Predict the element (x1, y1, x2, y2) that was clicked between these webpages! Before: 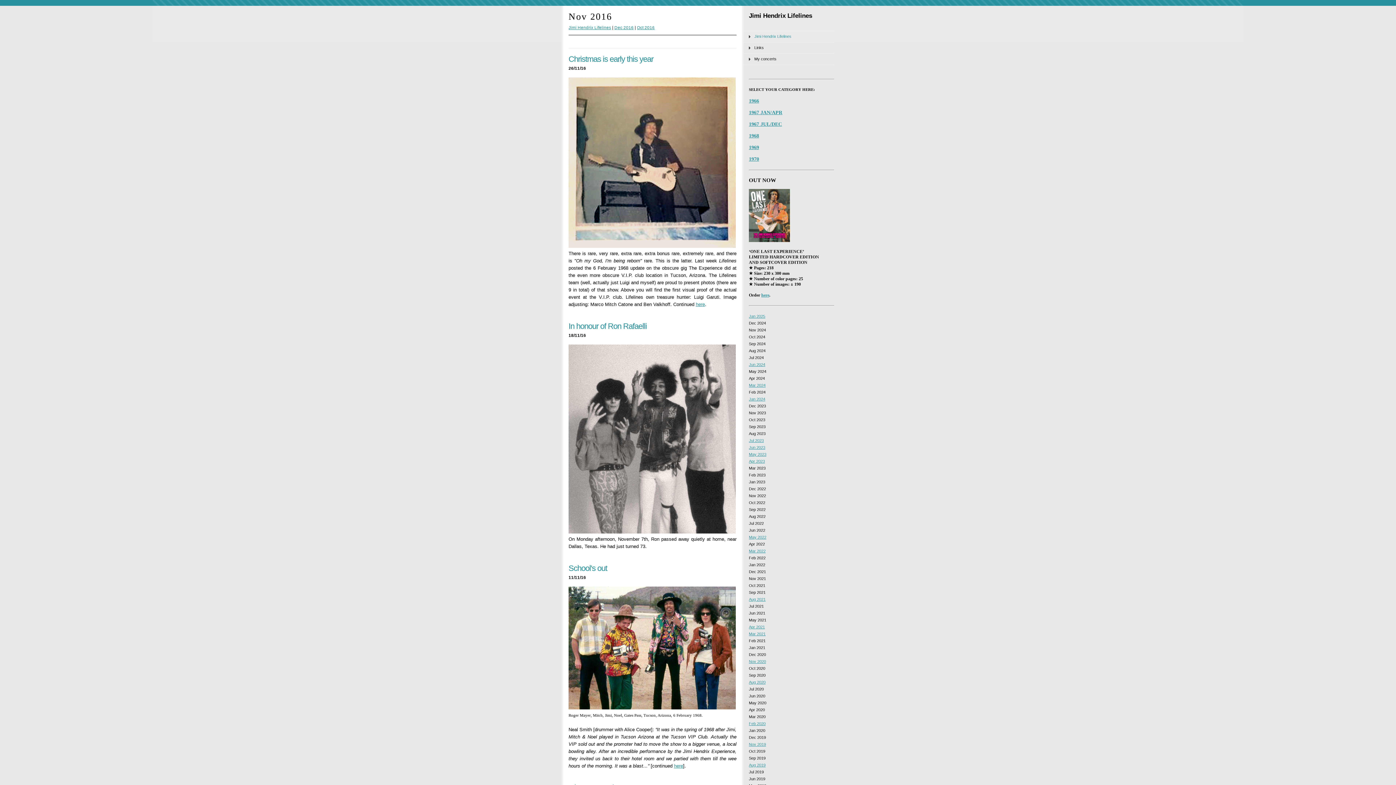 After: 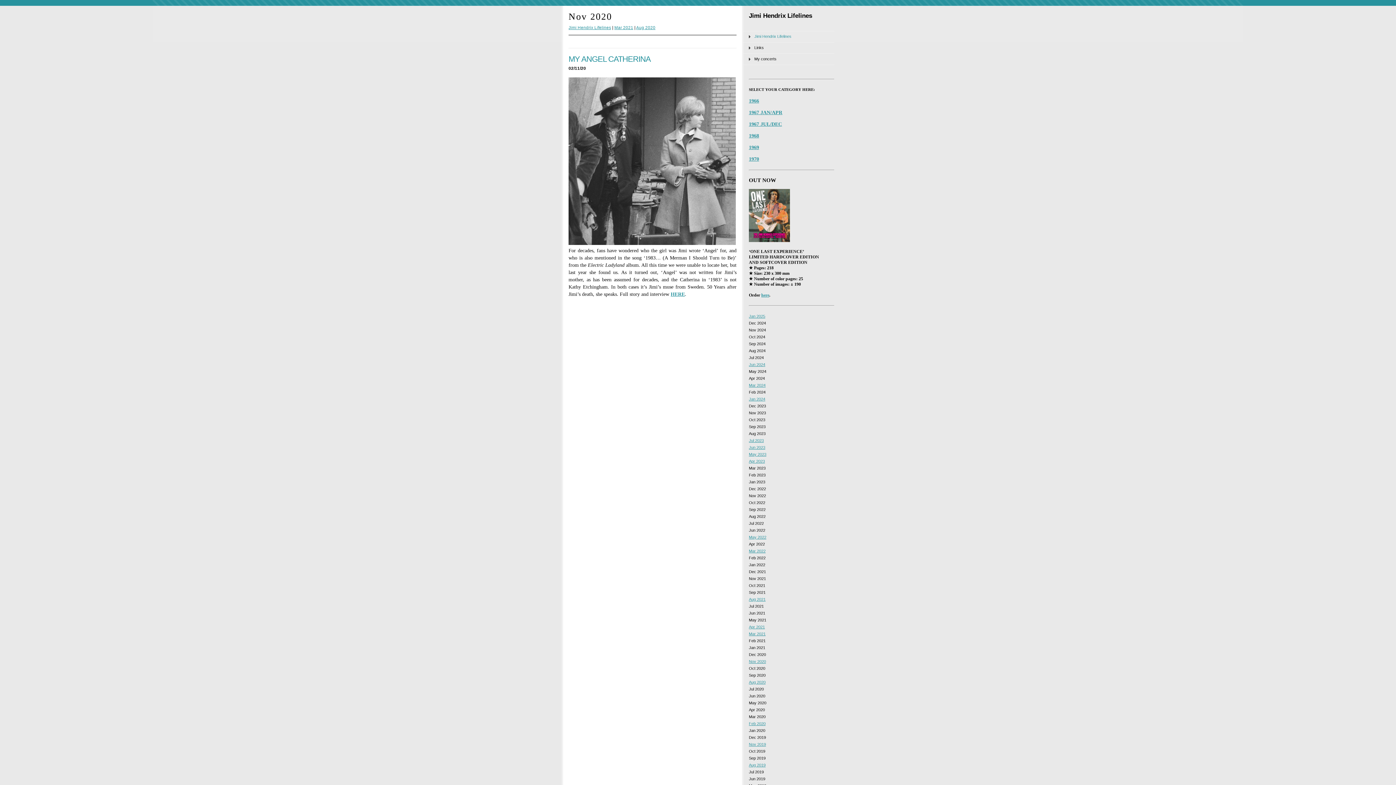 Action: label: Nov 2020 bbox: (749, 659, 766, 664)